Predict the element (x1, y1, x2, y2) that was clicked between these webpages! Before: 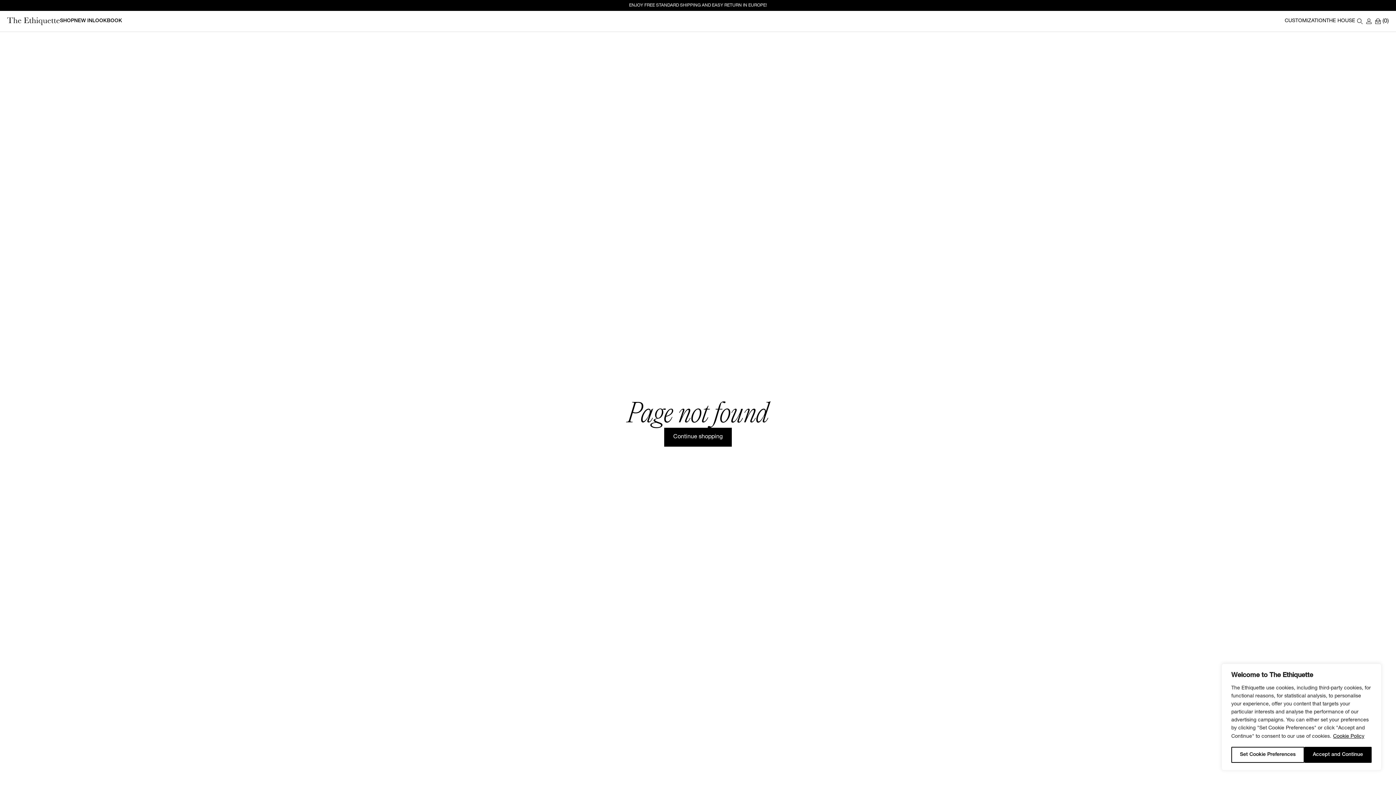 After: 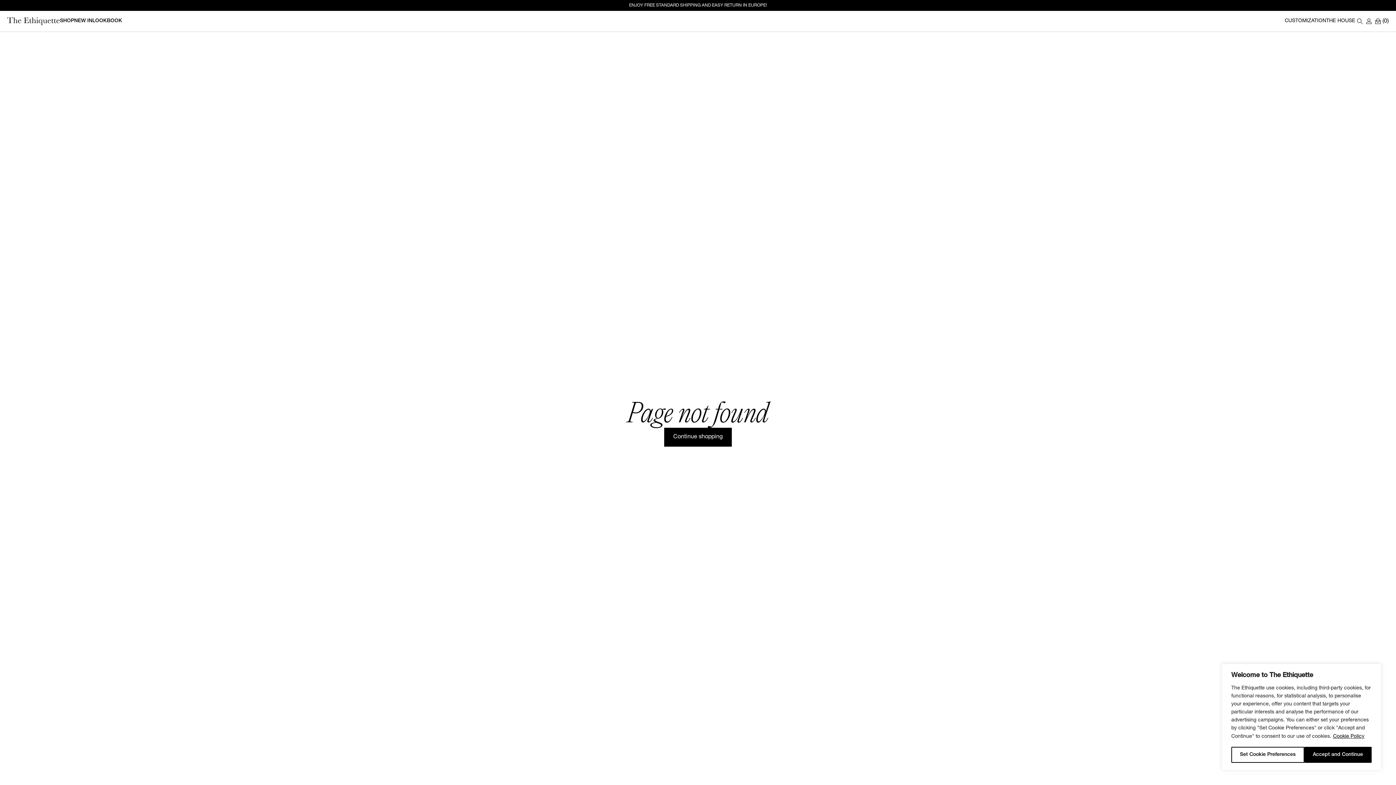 Action: label: Cookie Policy bbox: (1333, 732, 1365, 741)